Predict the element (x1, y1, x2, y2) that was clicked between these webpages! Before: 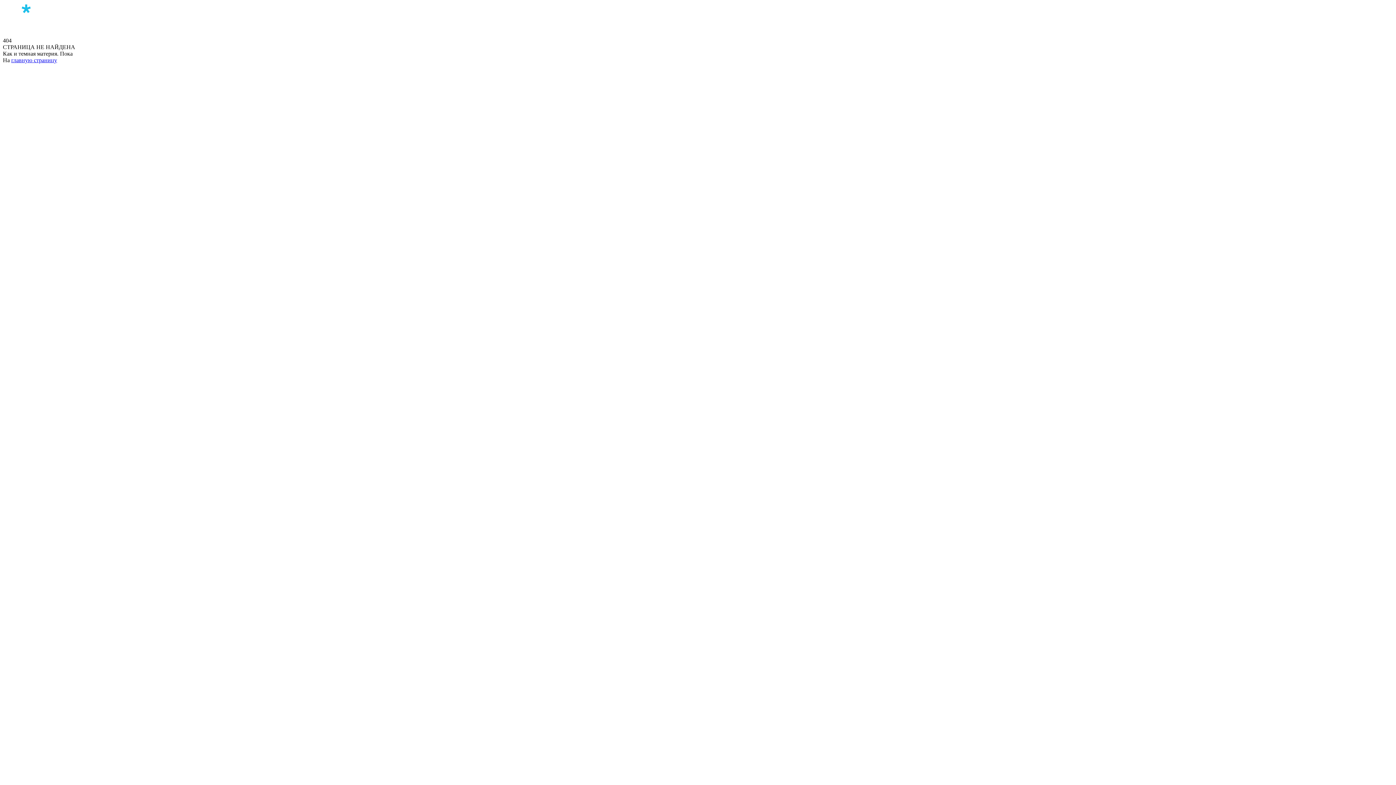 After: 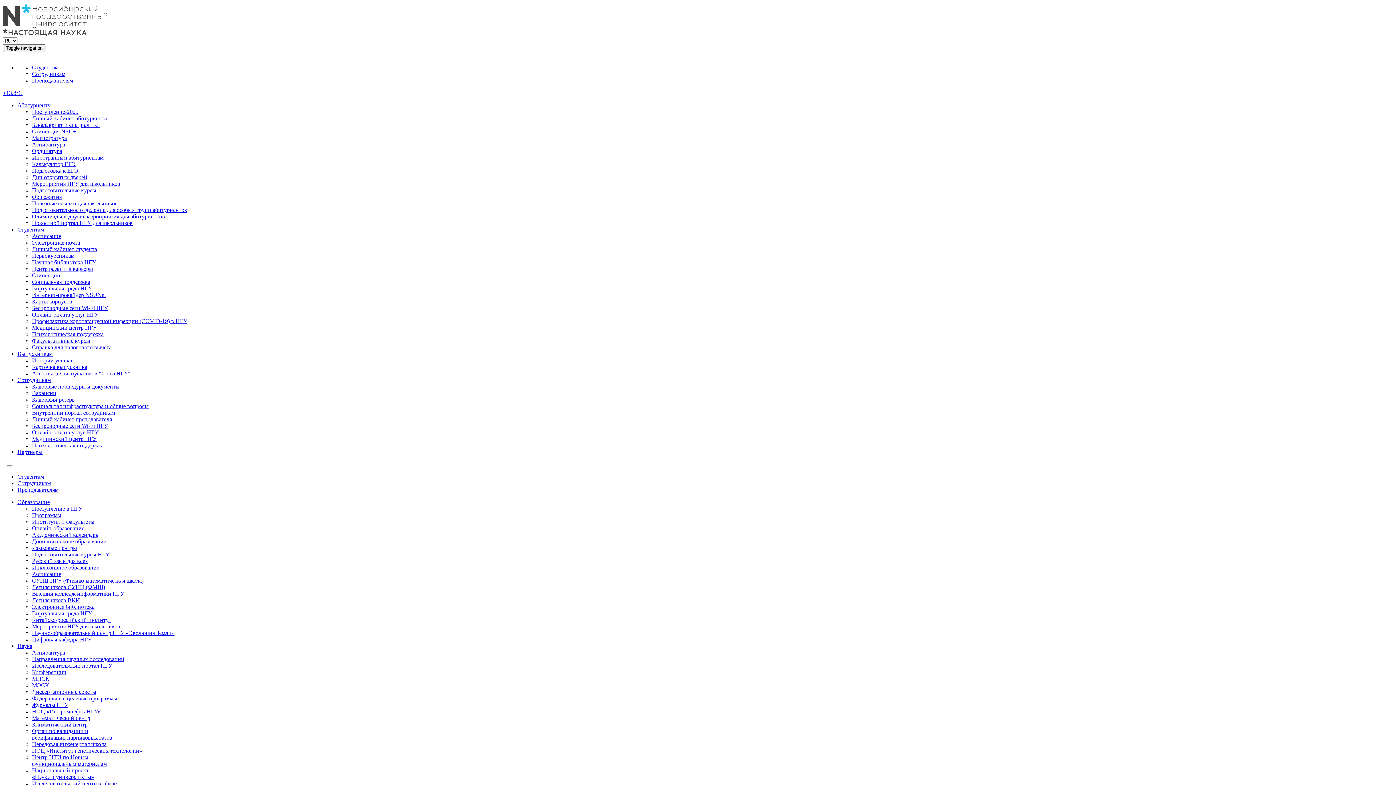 Action: bbox: (2, 30, 107, 37)